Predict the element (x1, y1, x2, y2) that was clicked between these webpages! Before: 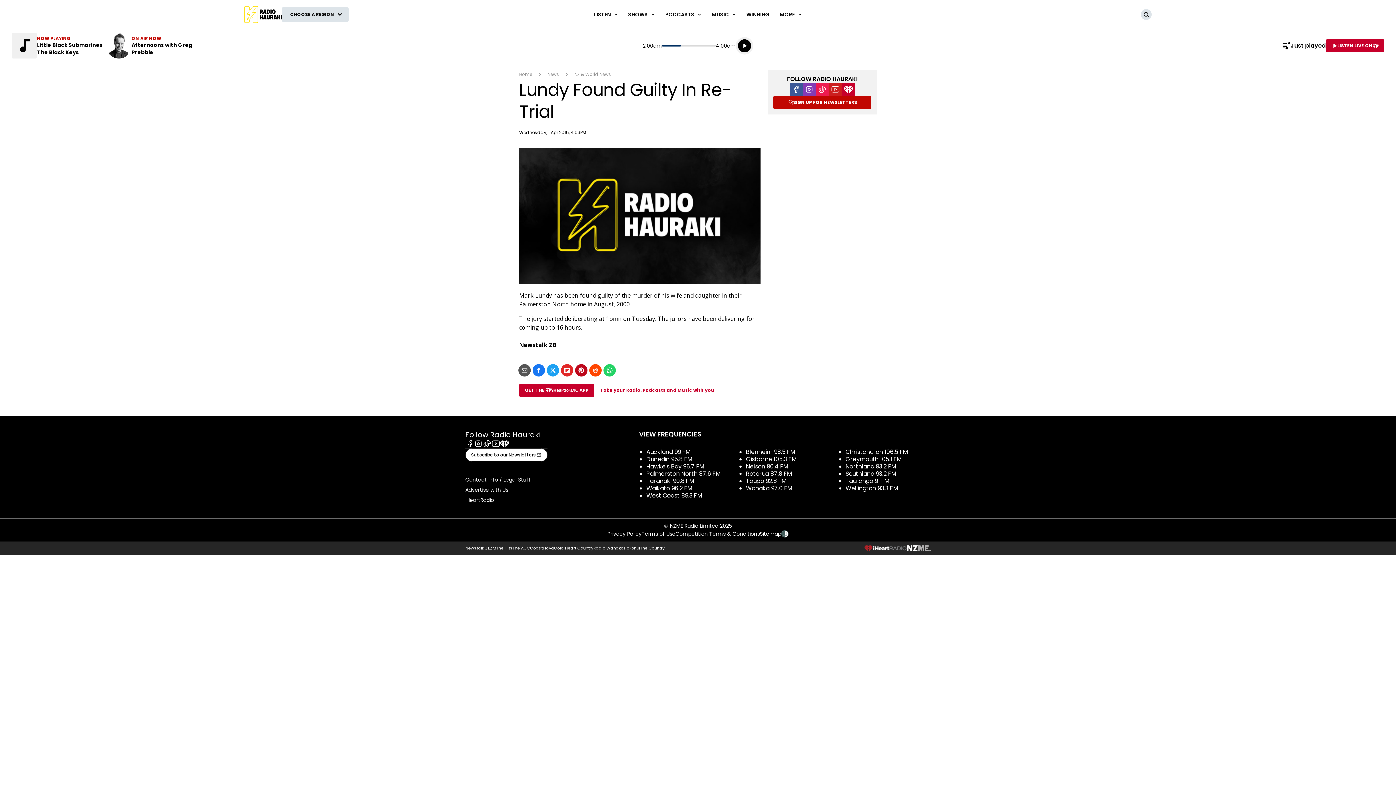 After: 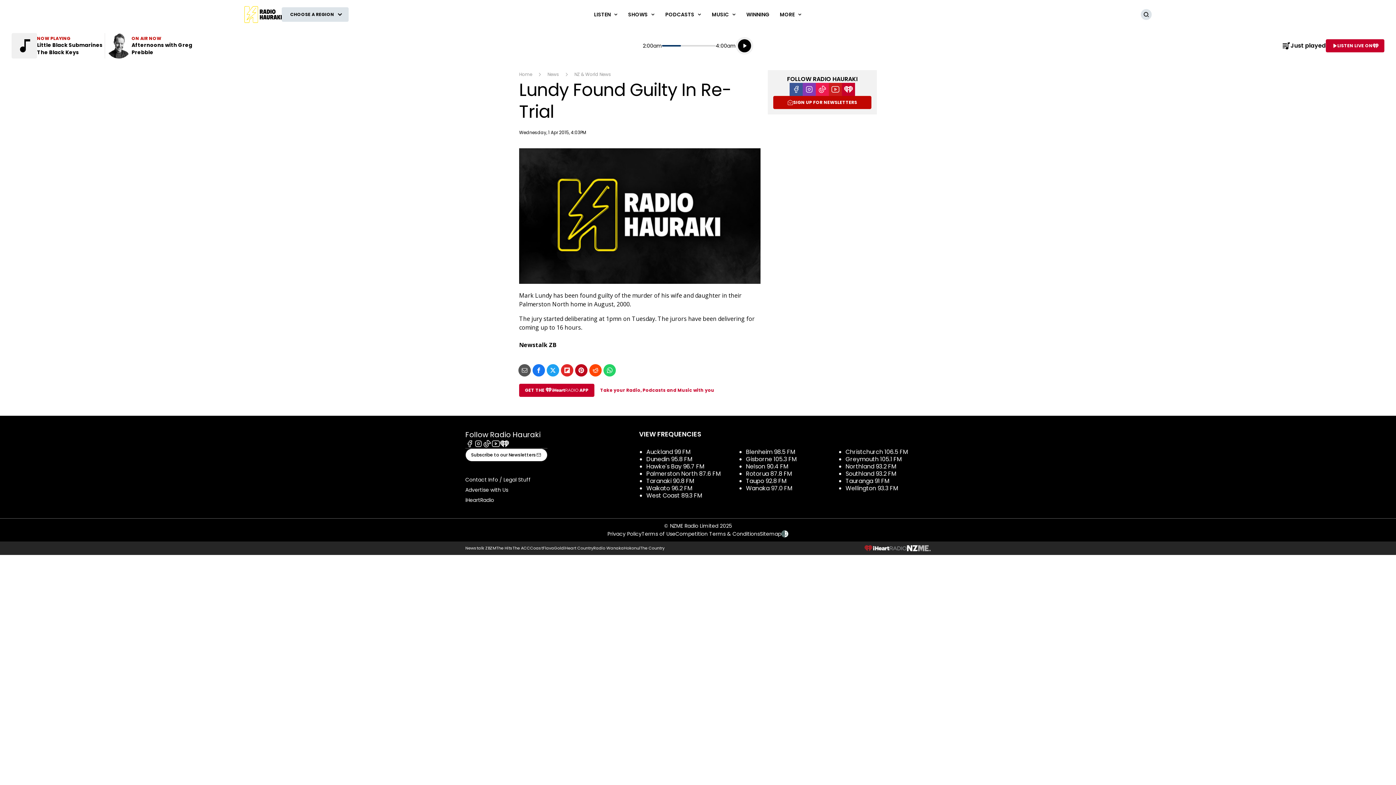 Action: label: Terms of Use bbox: (641, 530, 675, 537)